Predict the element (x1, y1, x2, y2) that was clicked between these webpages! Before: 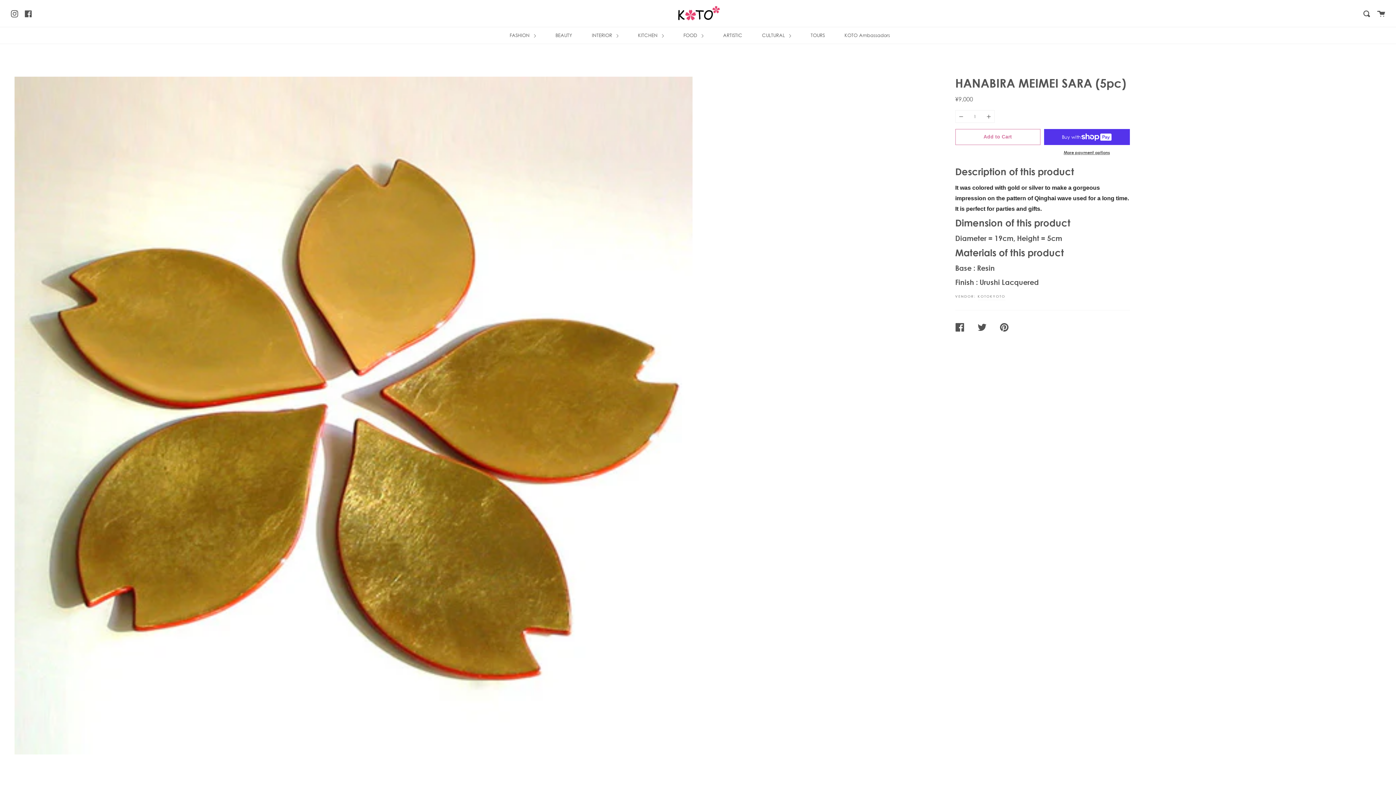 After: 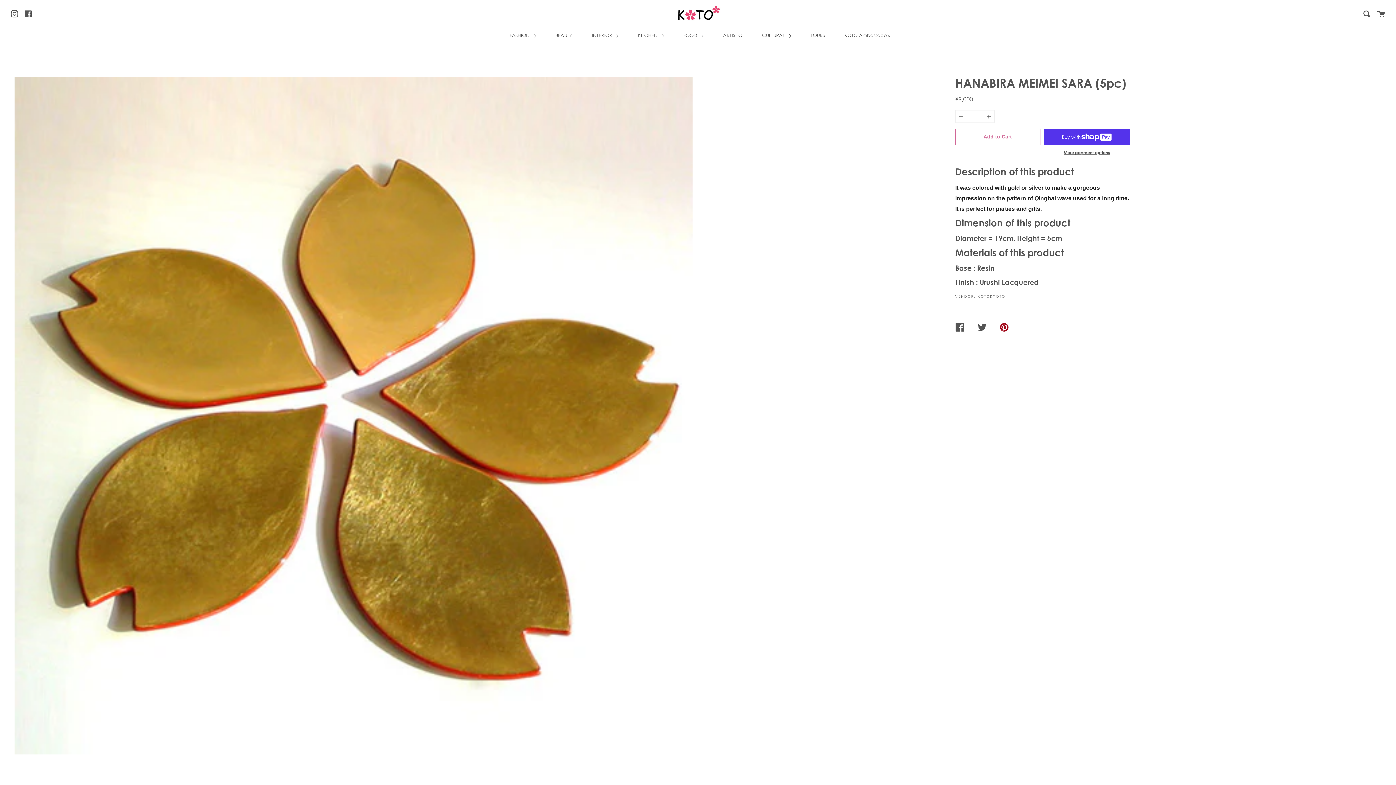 Action: label: PIN ON PINTEREST bbox: (999, 317, 1022, 336)